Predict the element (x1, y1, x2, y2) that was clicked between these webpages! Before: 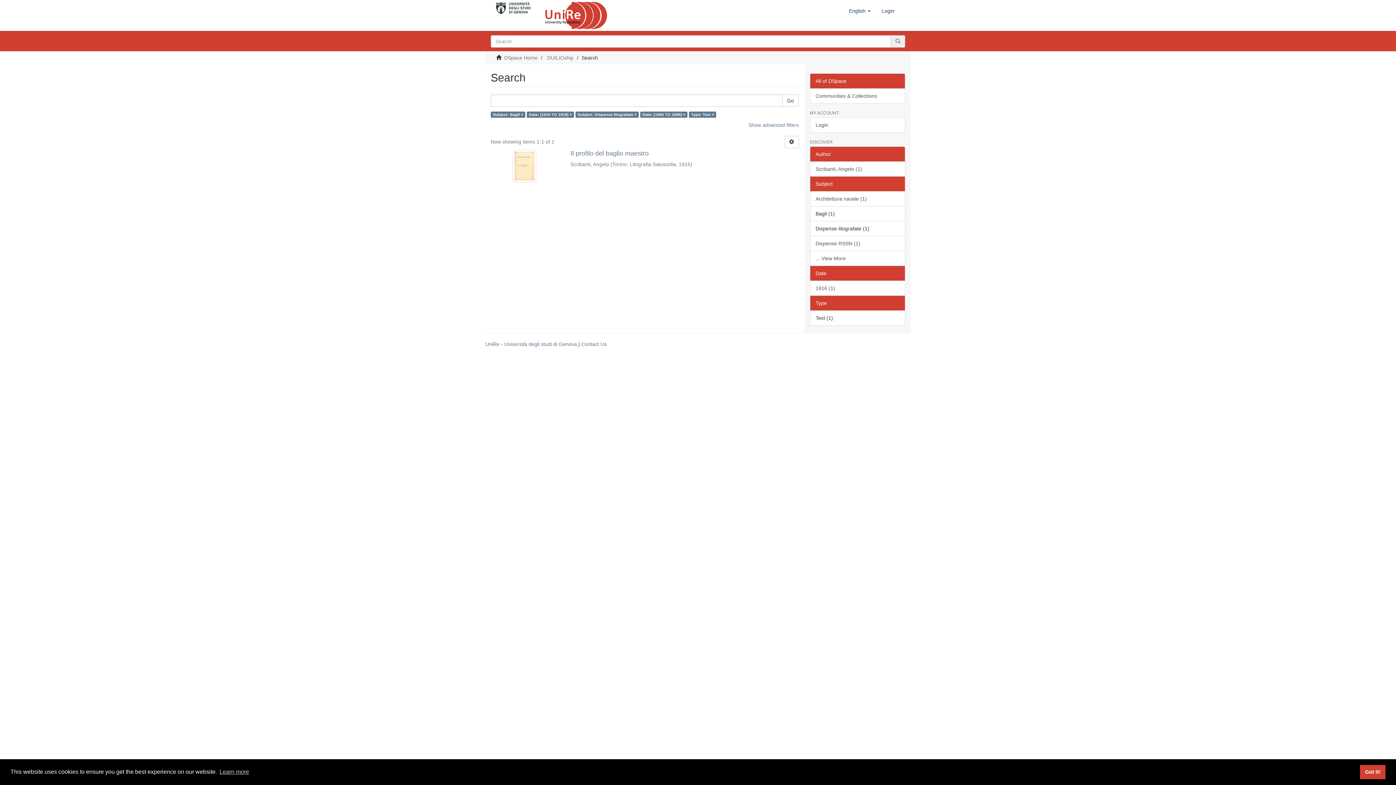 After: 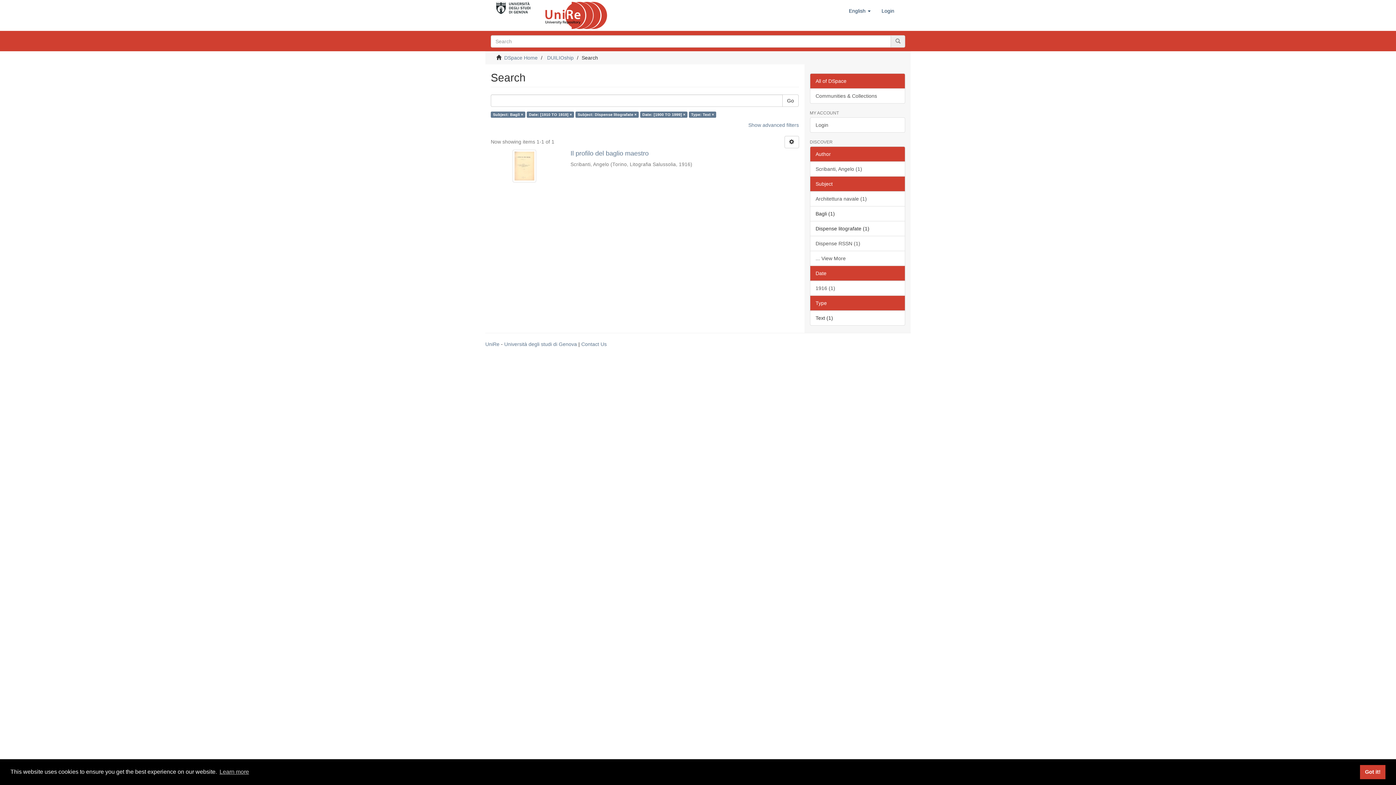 Action: bbox: (810, 265, 905, 281) label: Date